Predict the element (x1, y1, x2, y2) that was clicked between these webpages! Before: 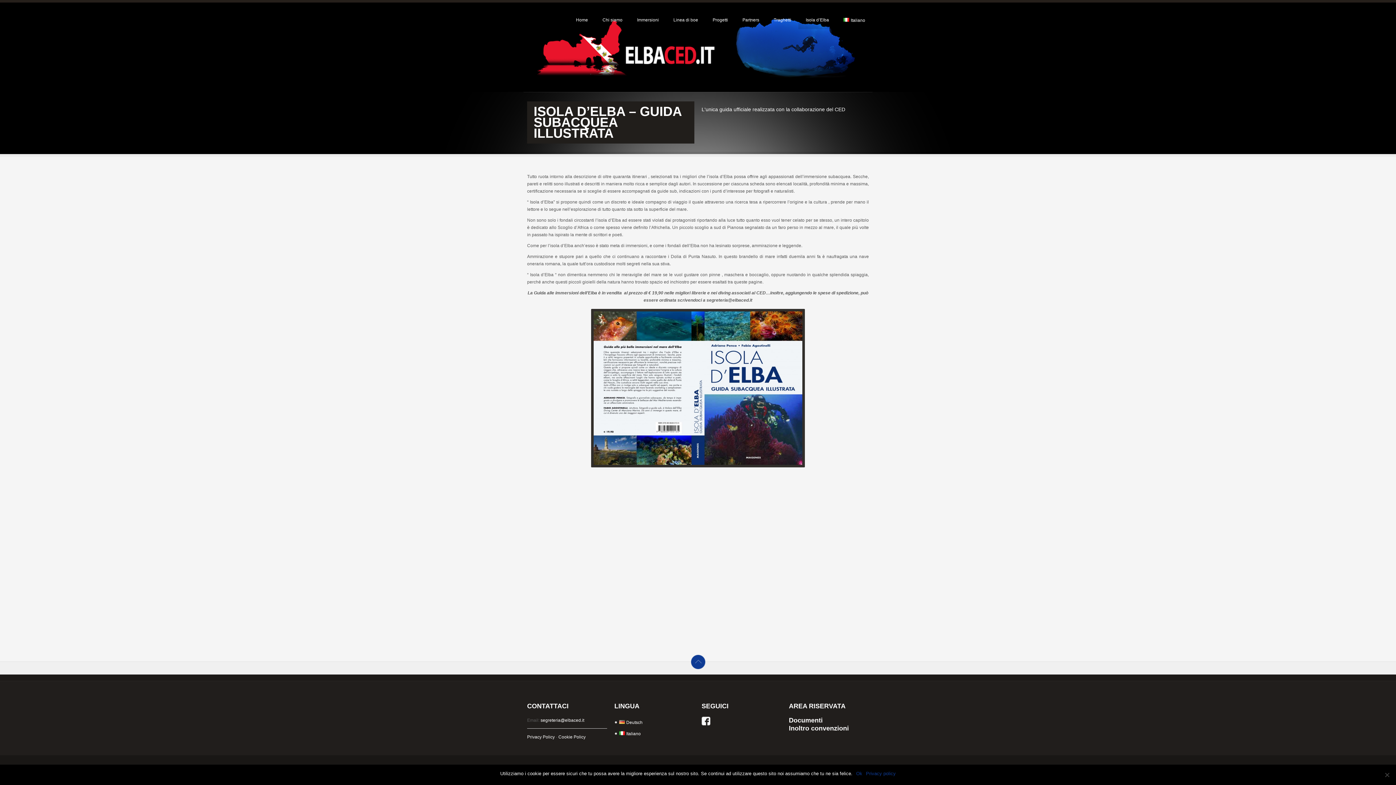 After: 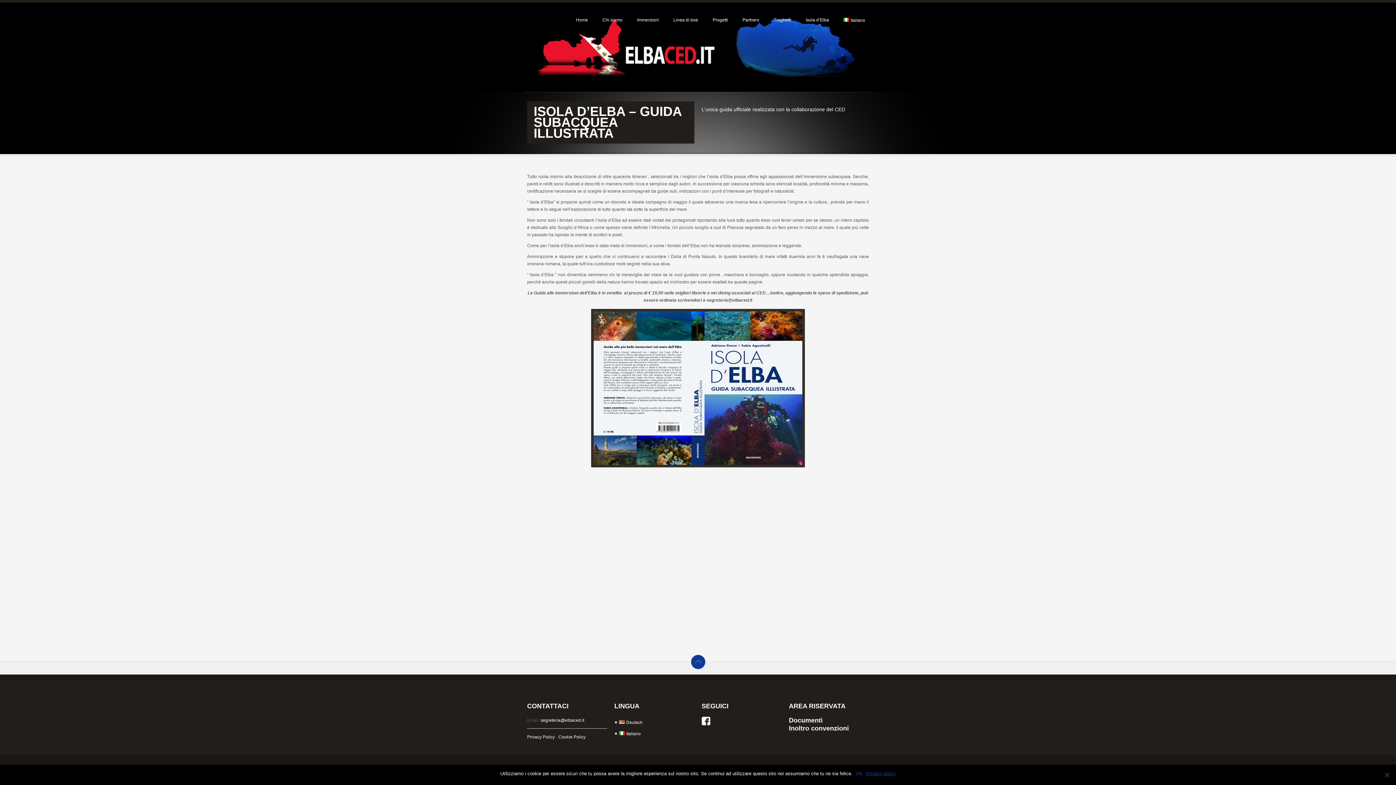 Action: label: Privacy policy bbox: (866, 770, 896, 777)